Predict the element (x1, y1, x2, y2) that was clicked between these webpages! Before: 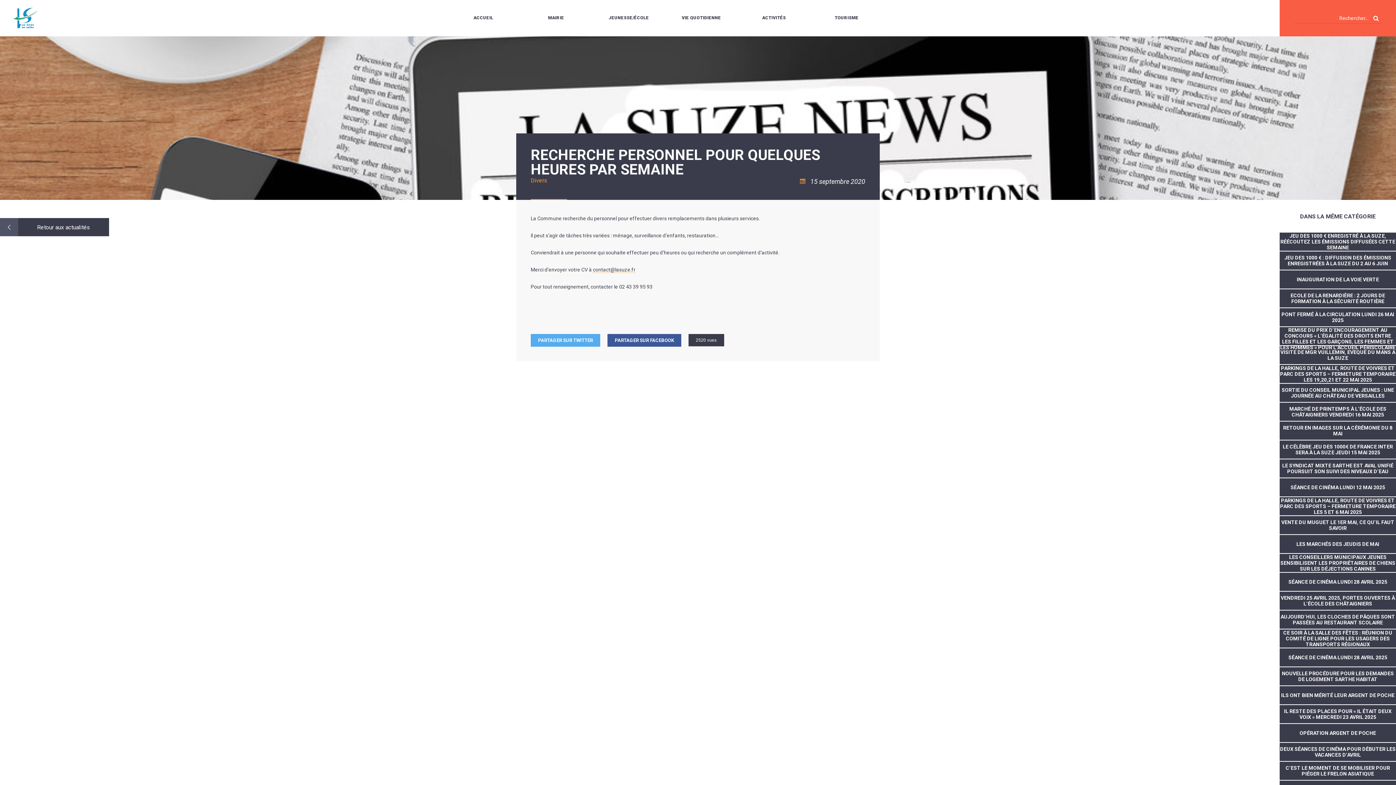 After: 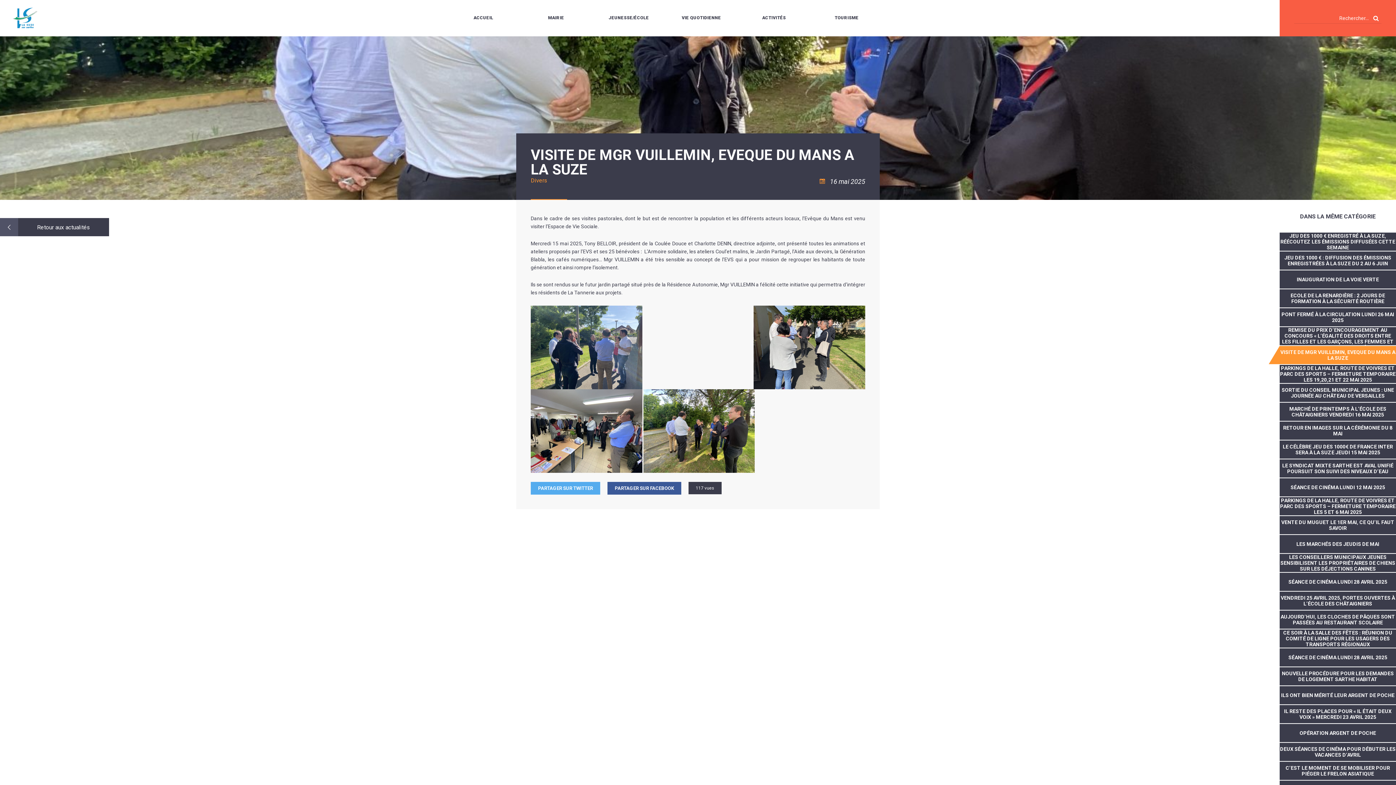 Action: label: VISITE DE MGR VUILLEMIN, EVEQUE DU MANS A LA SUZE bbox: (1280, 346, 1396, 364)